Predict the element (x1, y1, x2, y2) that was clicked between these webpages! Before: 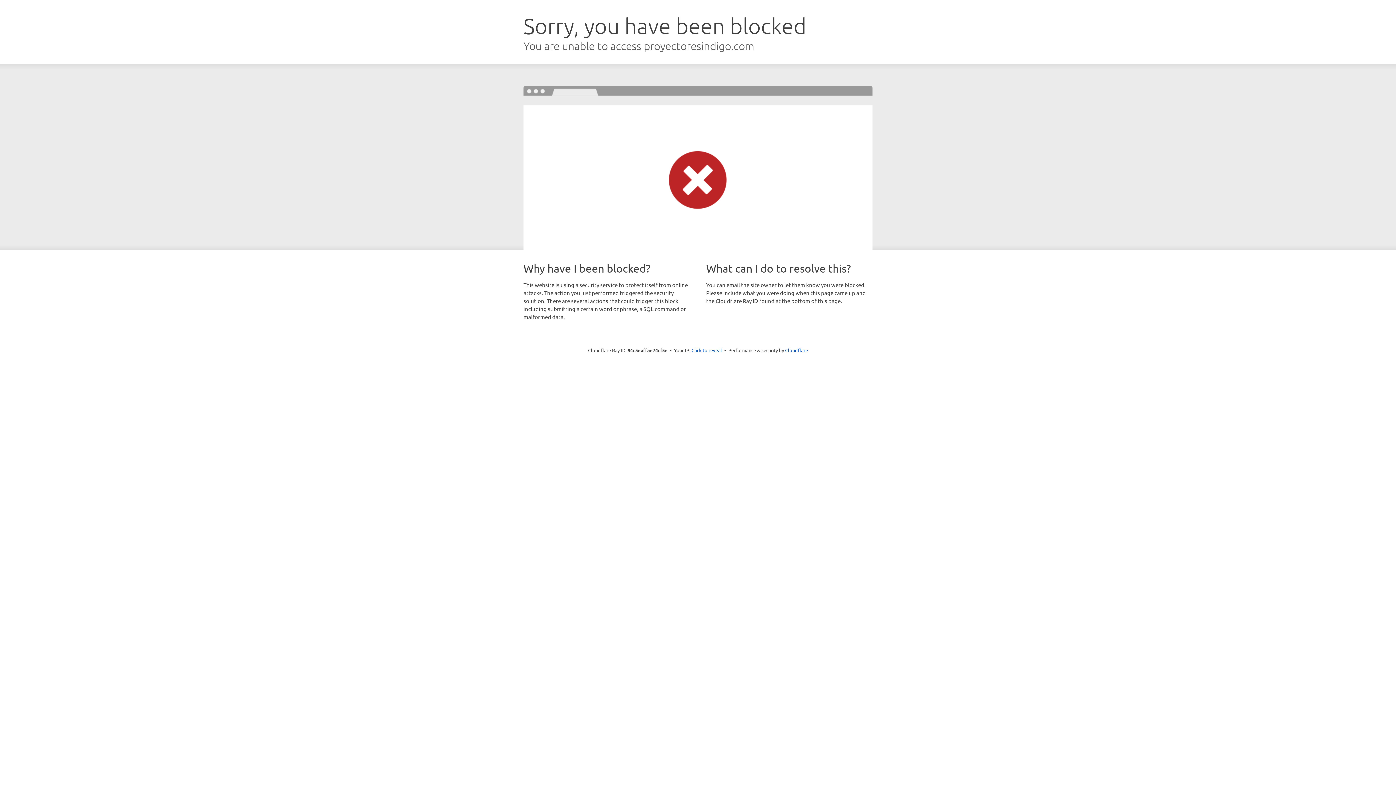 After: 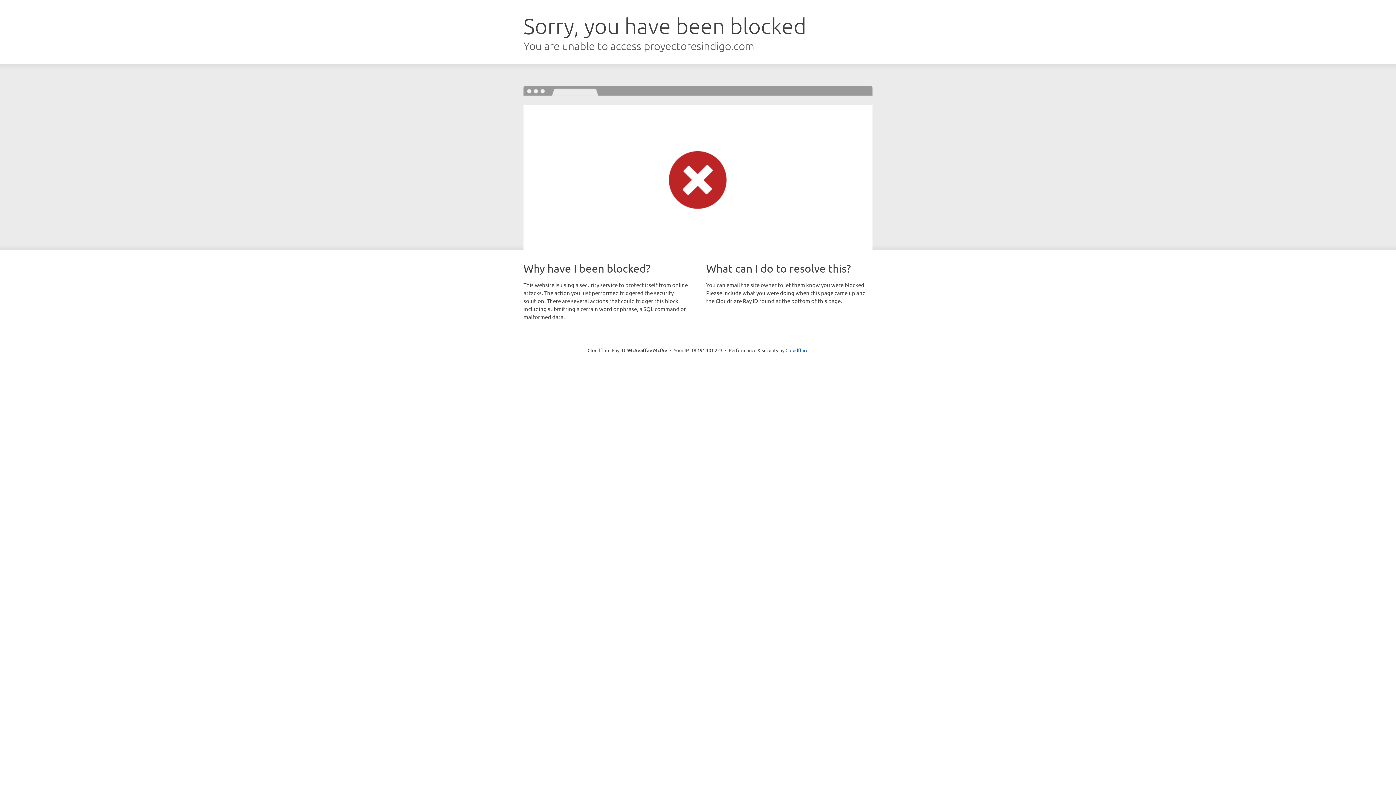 Action: bbox: (691, 346, 722, 353) label: Click to reveal